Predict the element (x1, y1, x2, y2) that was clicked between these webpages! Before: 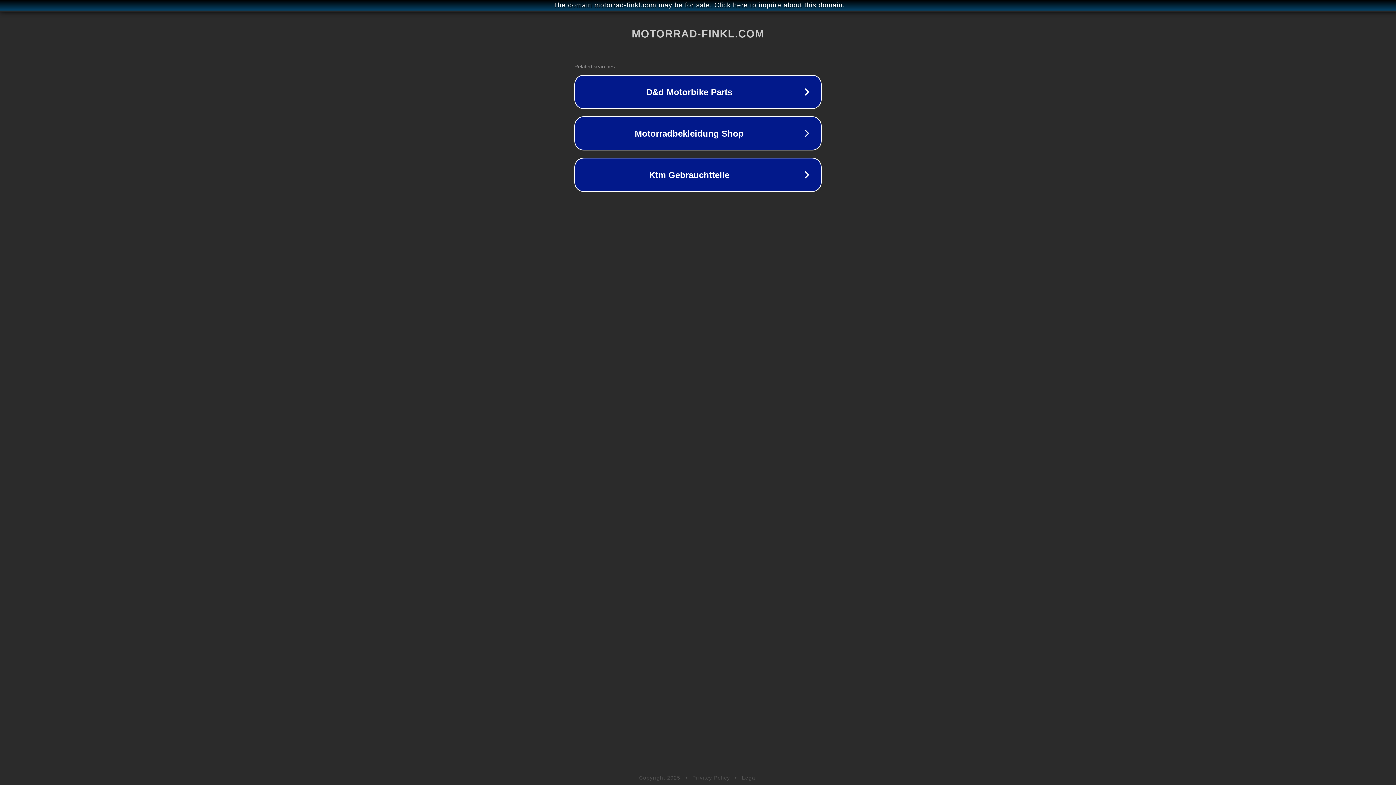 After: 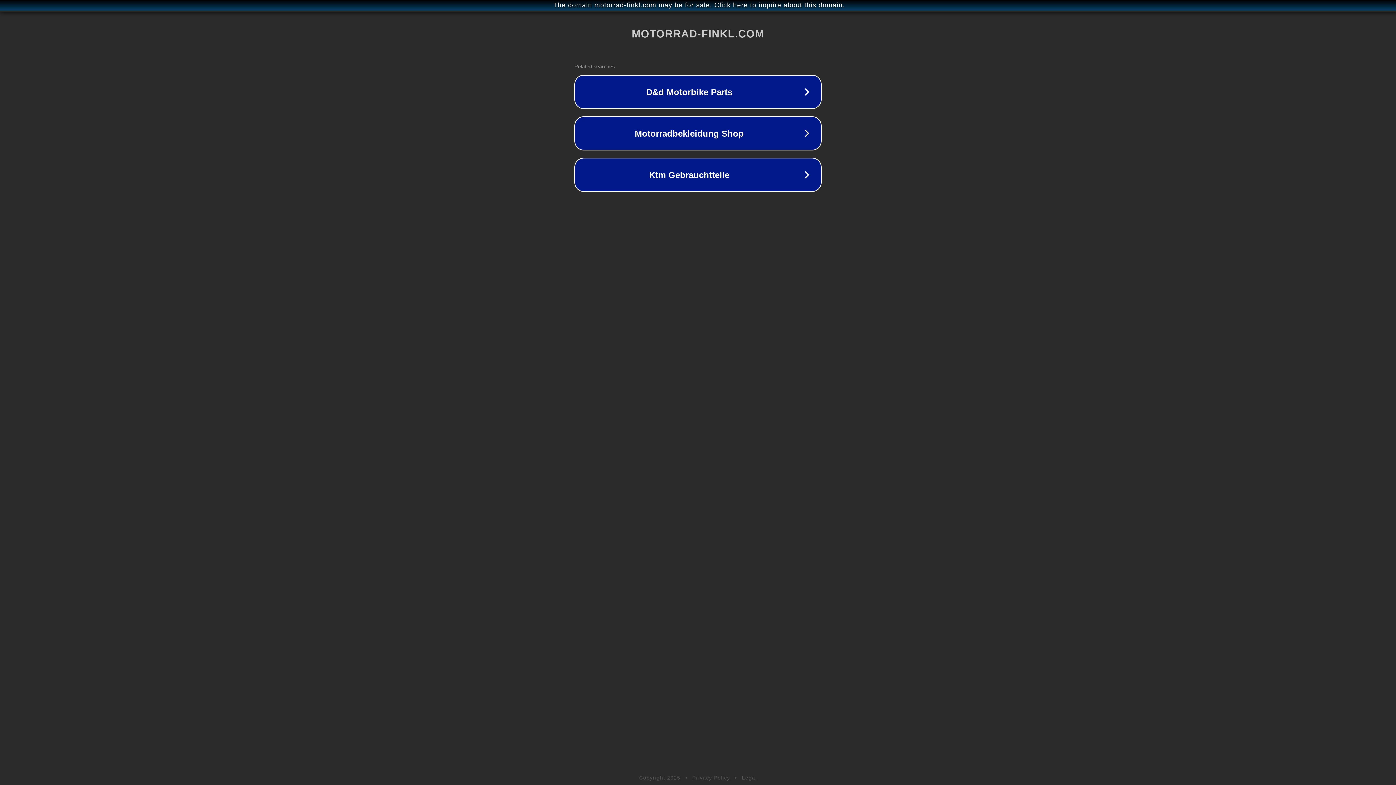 Action: label: Legal bbox: (742, 775, 757, 781)